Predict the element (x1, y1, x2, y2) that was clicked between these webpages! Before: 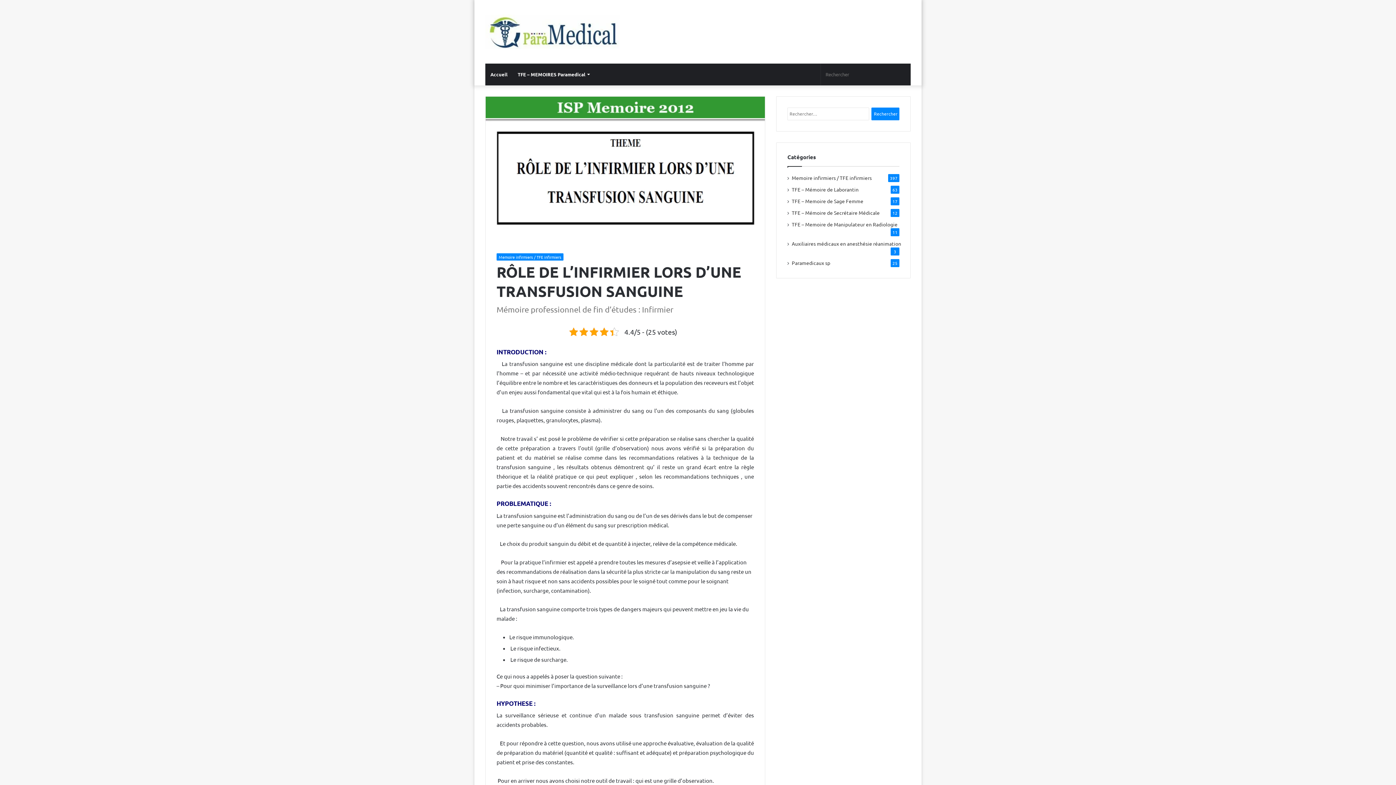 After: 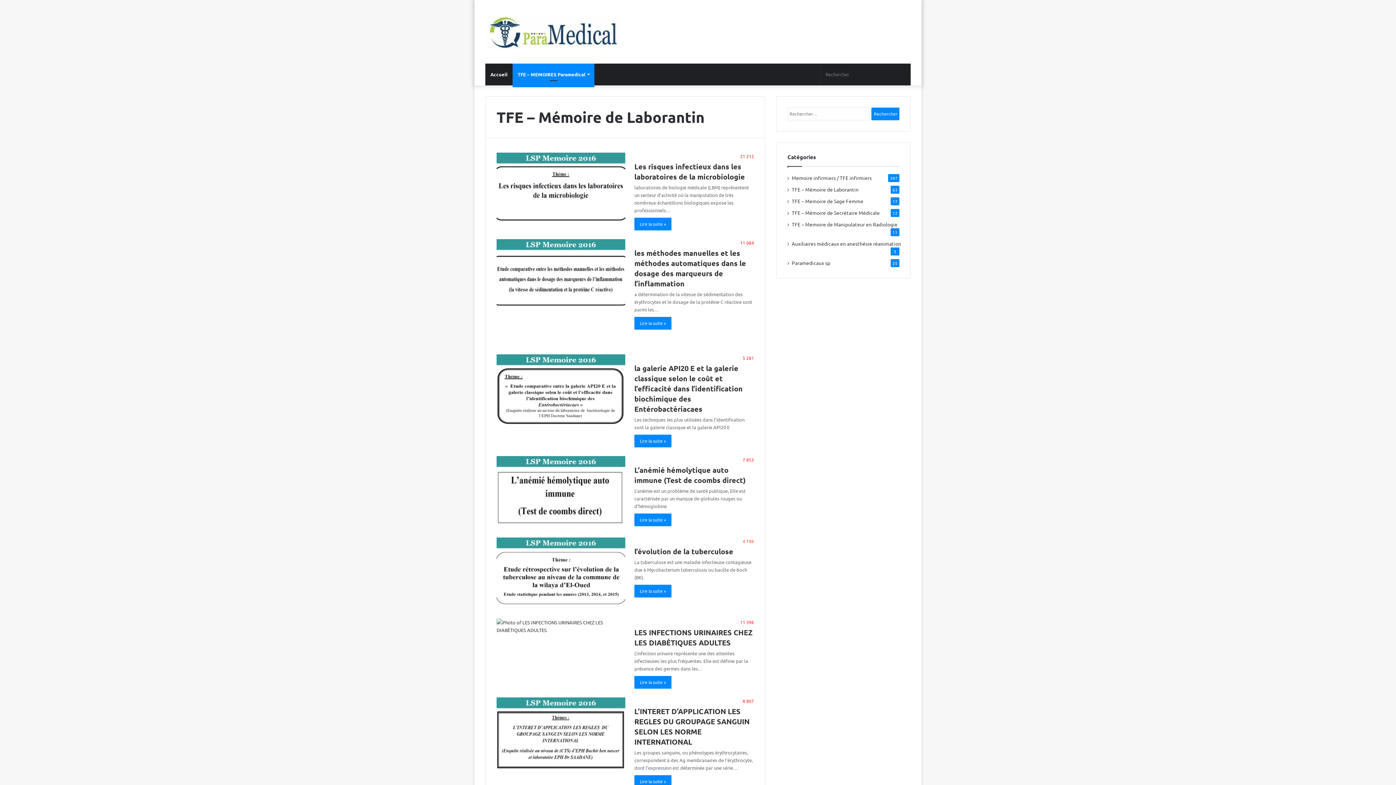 Action: bbox: (792, 185, 858, 193) label: TFE – Mémoire de Laborantin